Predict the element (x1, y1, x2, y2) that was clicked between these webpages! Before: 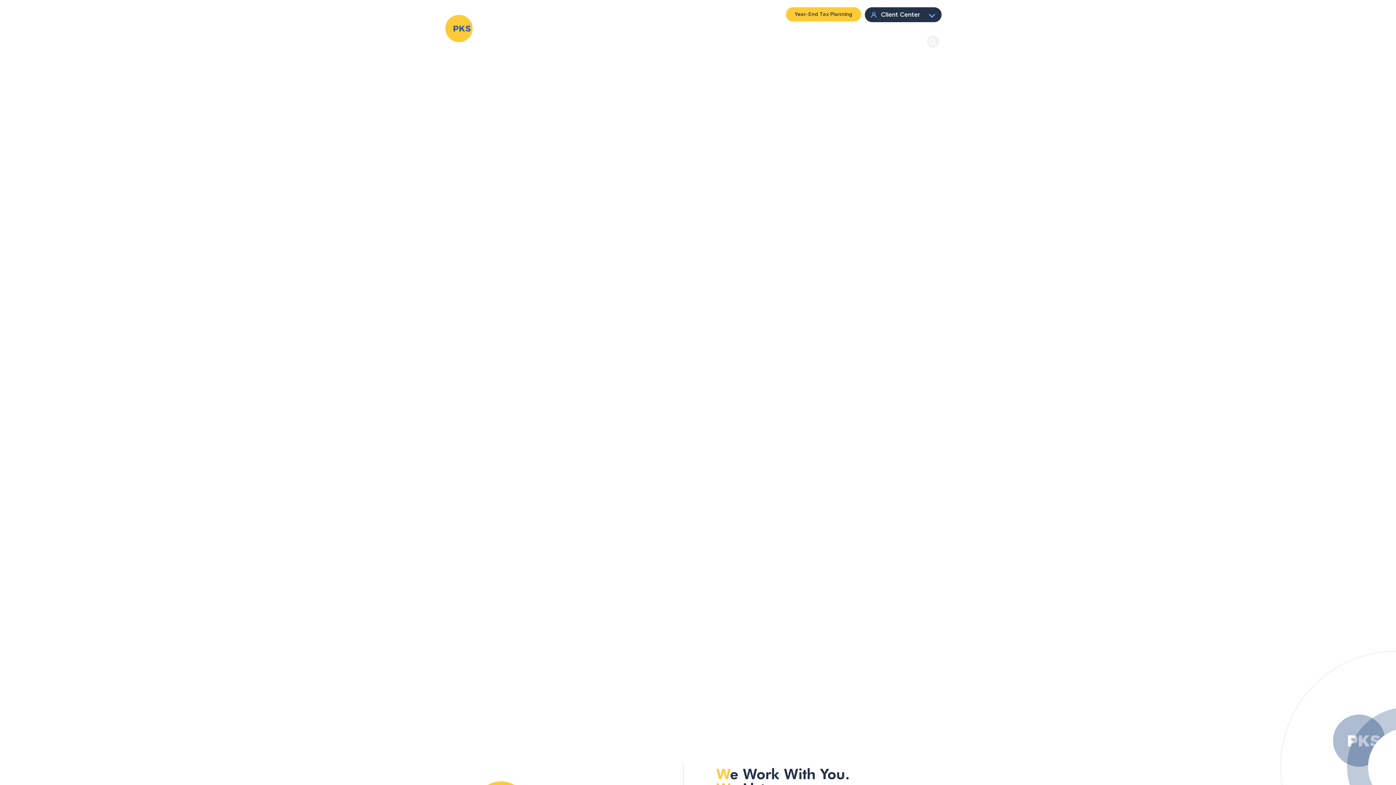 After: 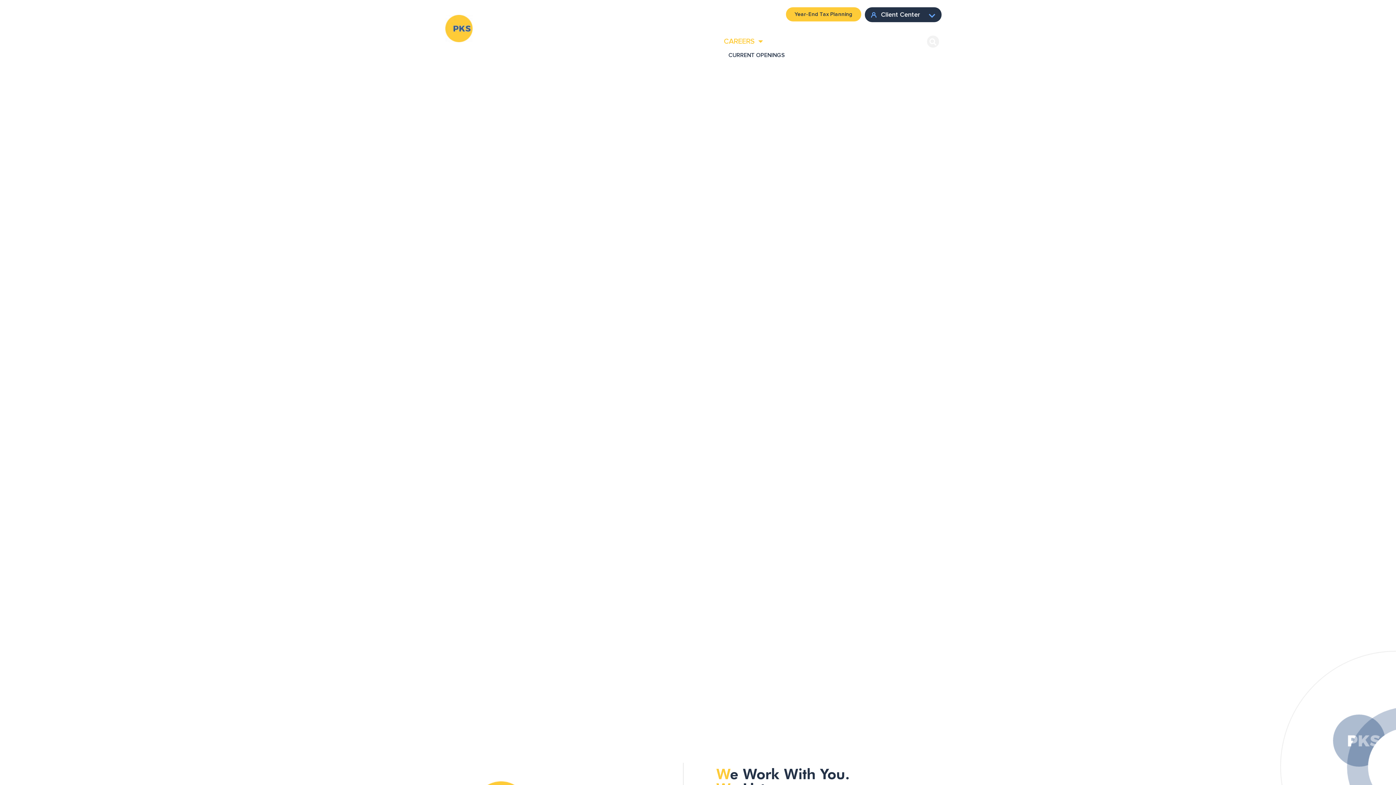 Action: bbox: (718, 33, 768, 49) label: CAREERS